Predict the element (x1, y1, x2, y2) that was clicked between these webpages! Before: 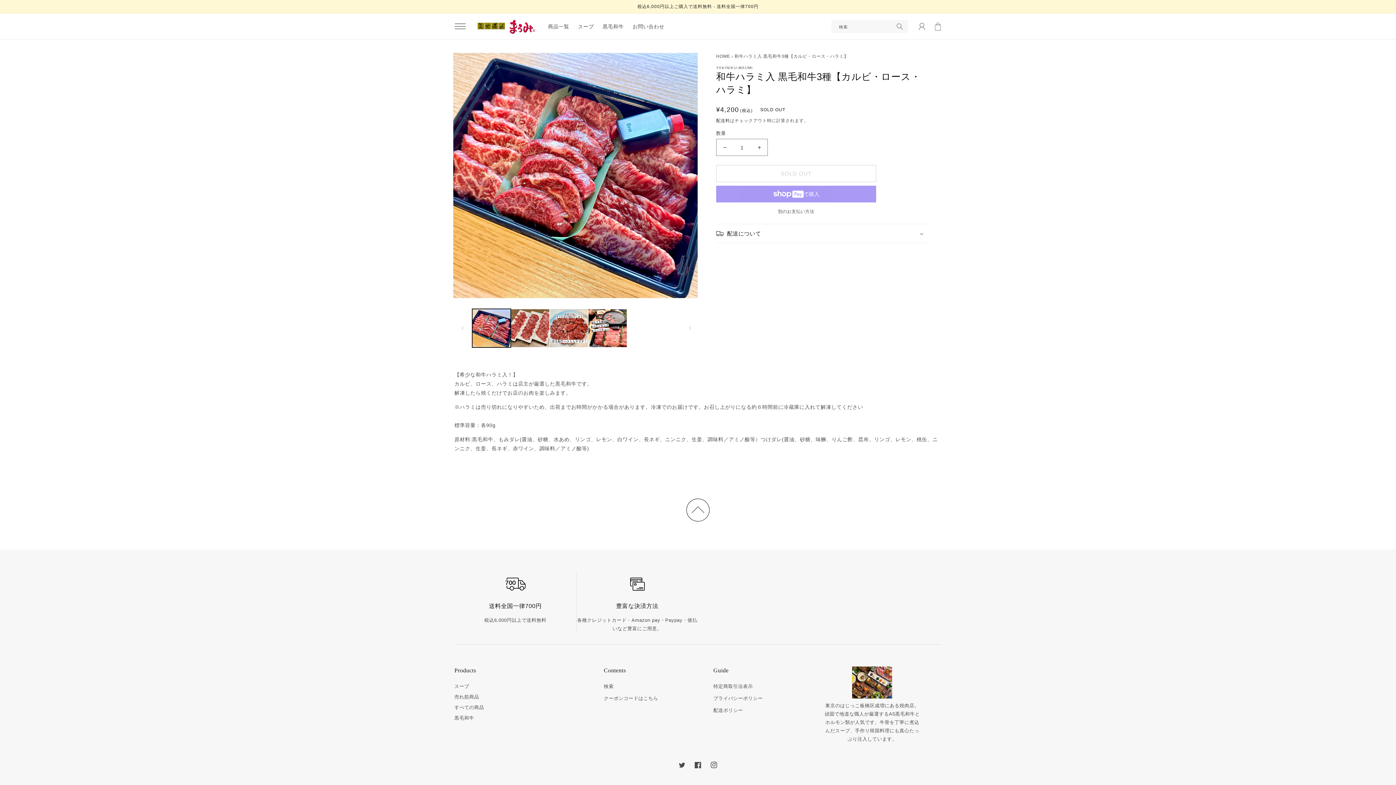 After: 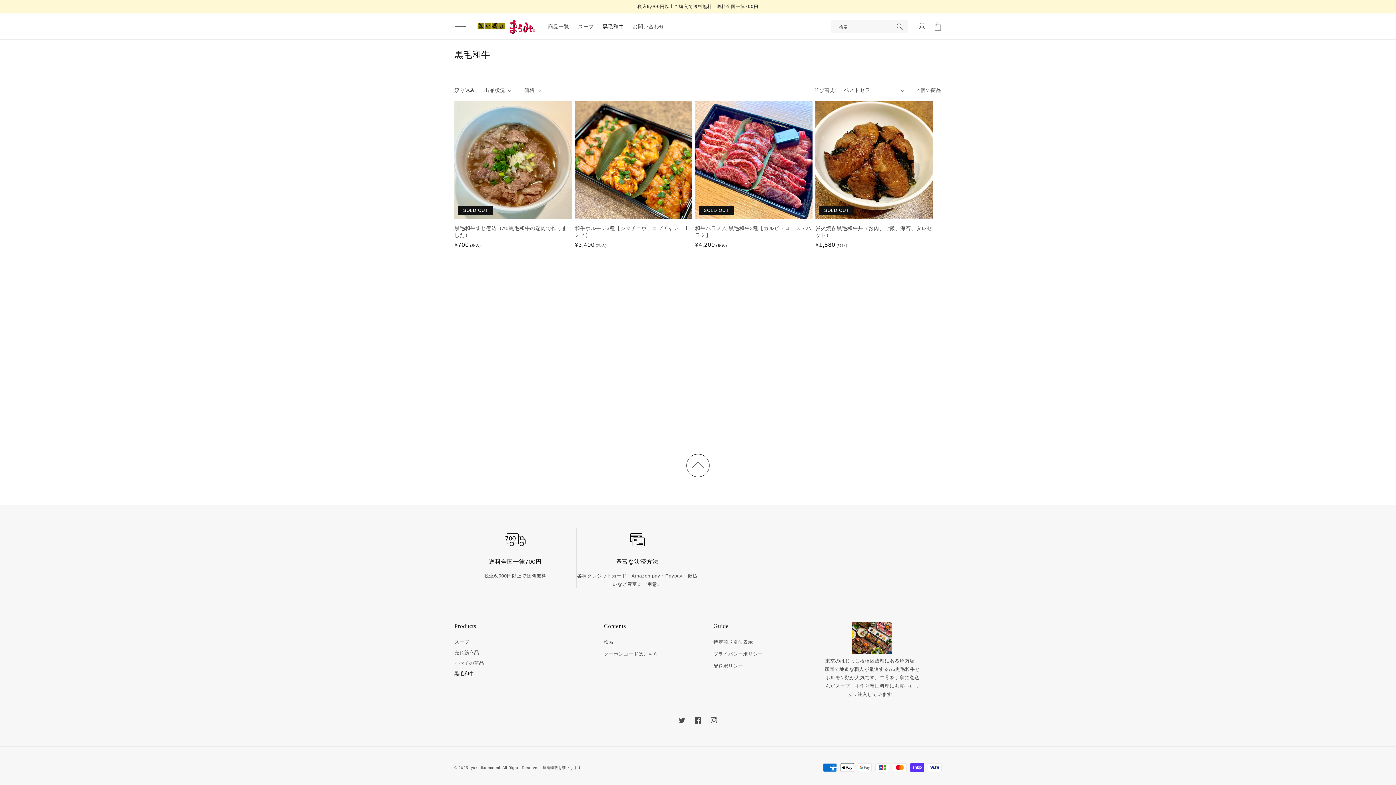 Action: bbox: (454, 714, 474, 724) label: 黒毛和牛